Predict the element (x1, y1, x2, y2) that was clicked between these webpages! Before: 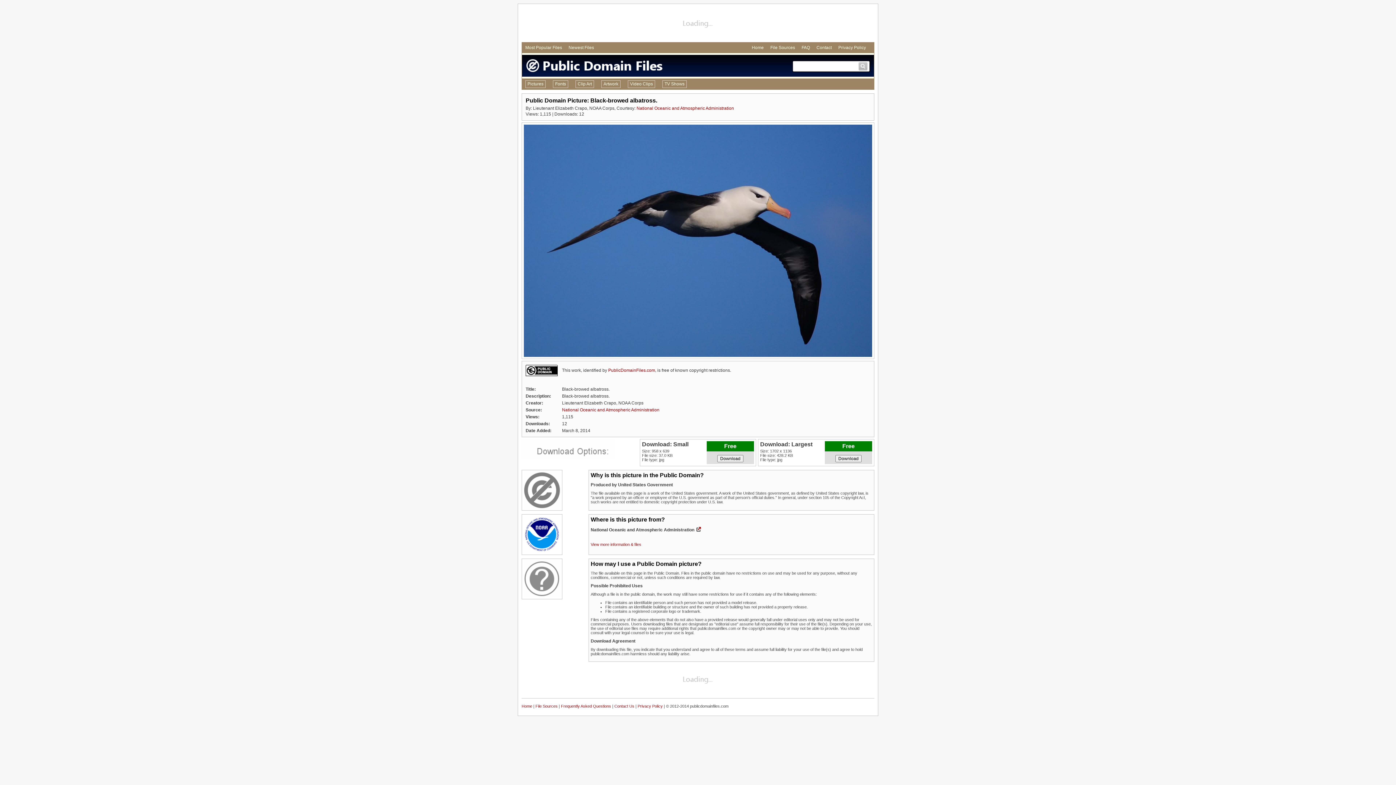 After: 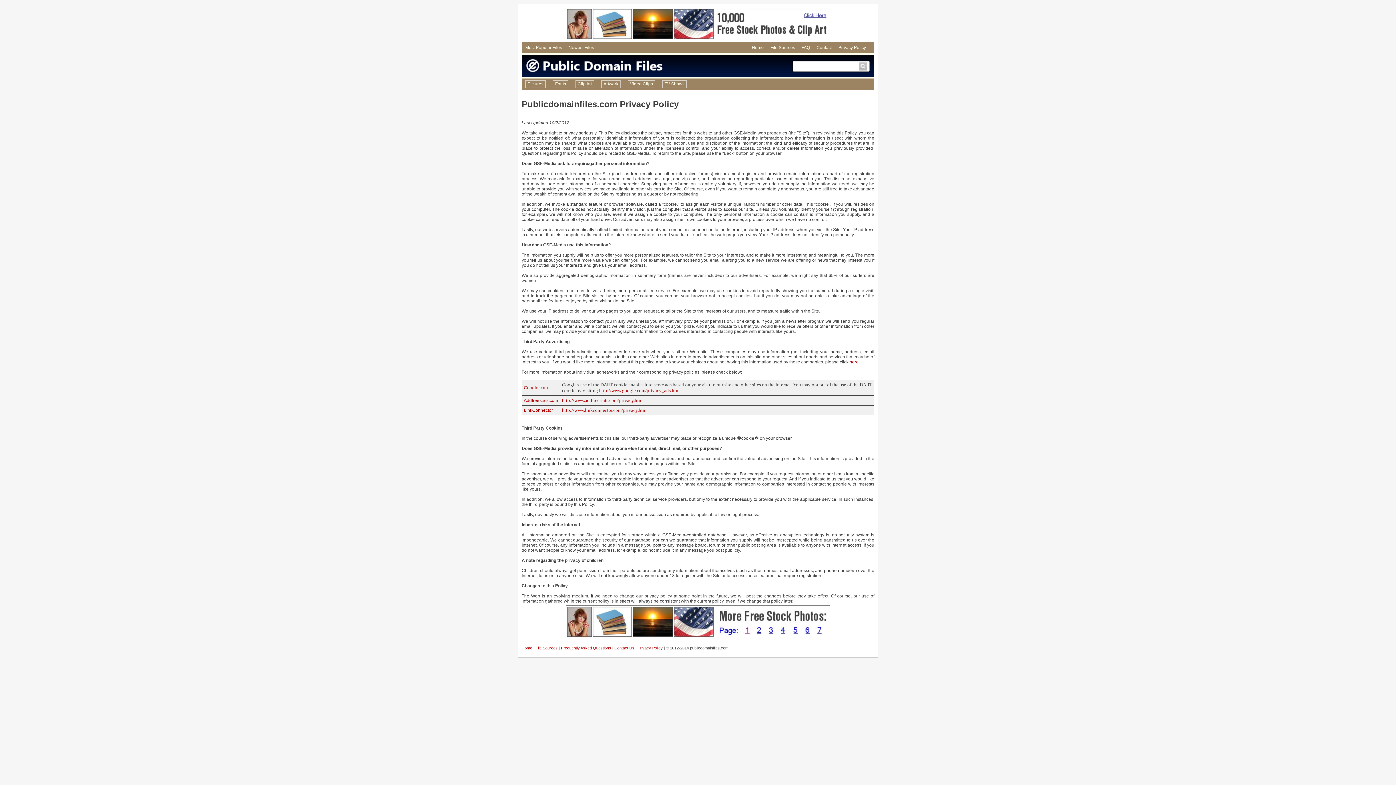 Action: bbox: (838, 45, 866, 50) label: Privacy Policy